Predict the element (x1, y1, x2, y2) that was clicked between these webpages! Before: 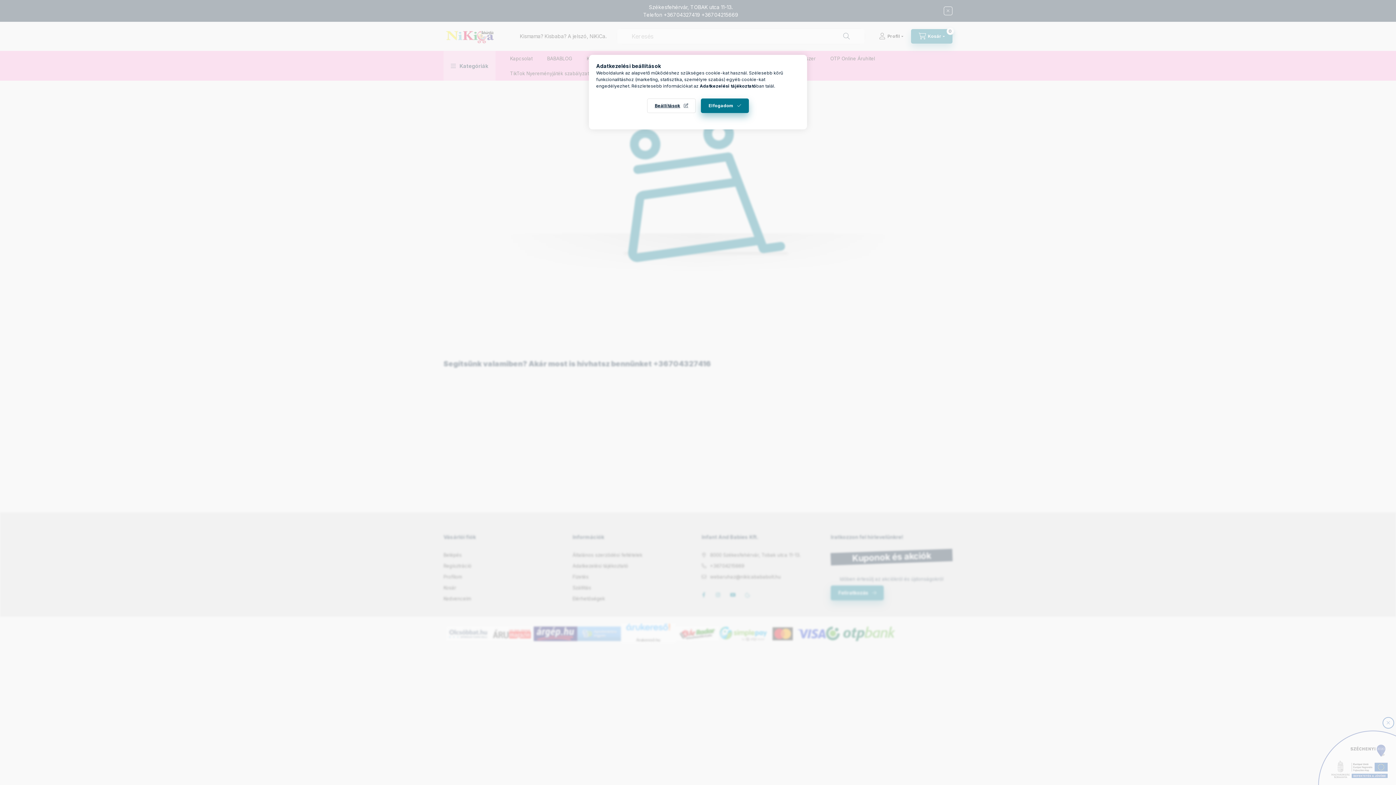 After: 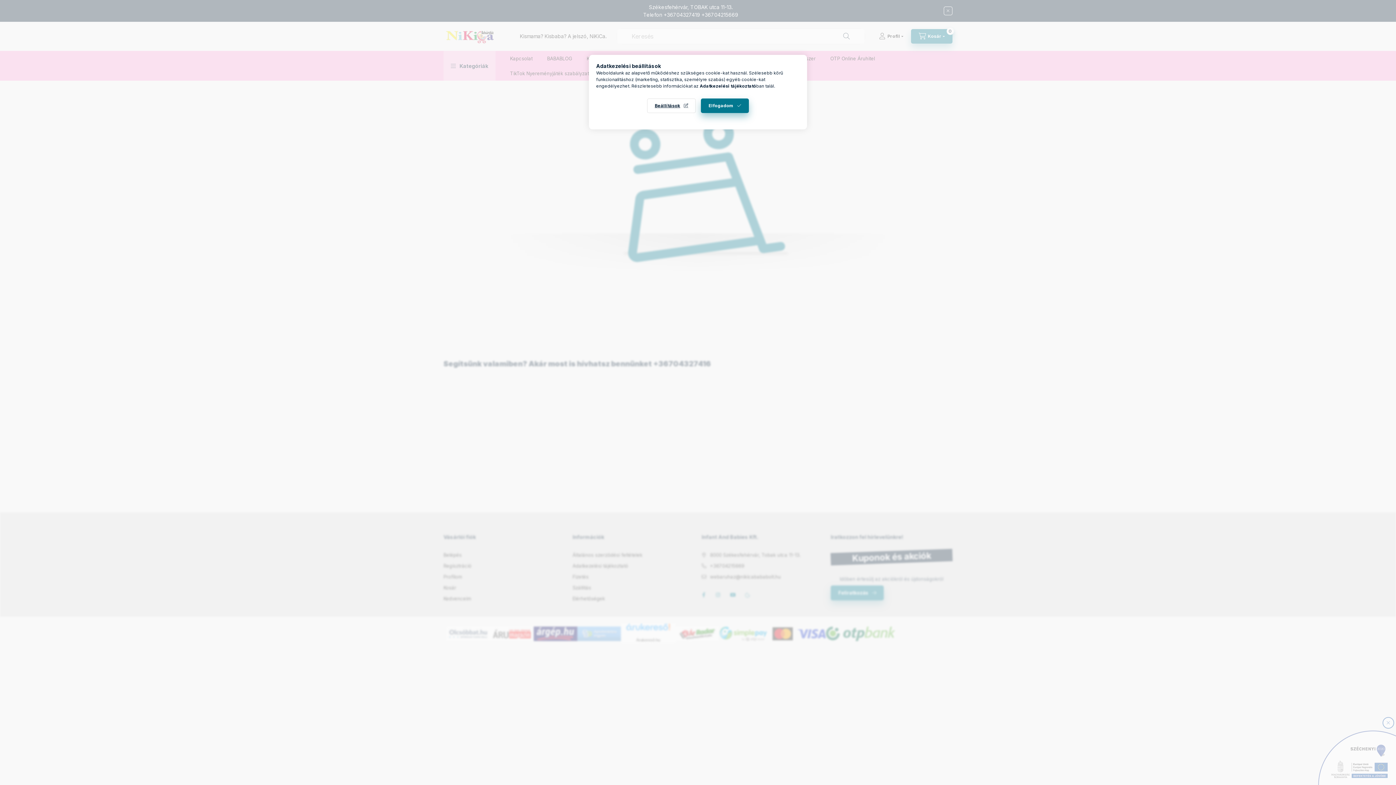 Action: label: Adatkezelési tájékoztató bbox: (700, 83, 756, 88)